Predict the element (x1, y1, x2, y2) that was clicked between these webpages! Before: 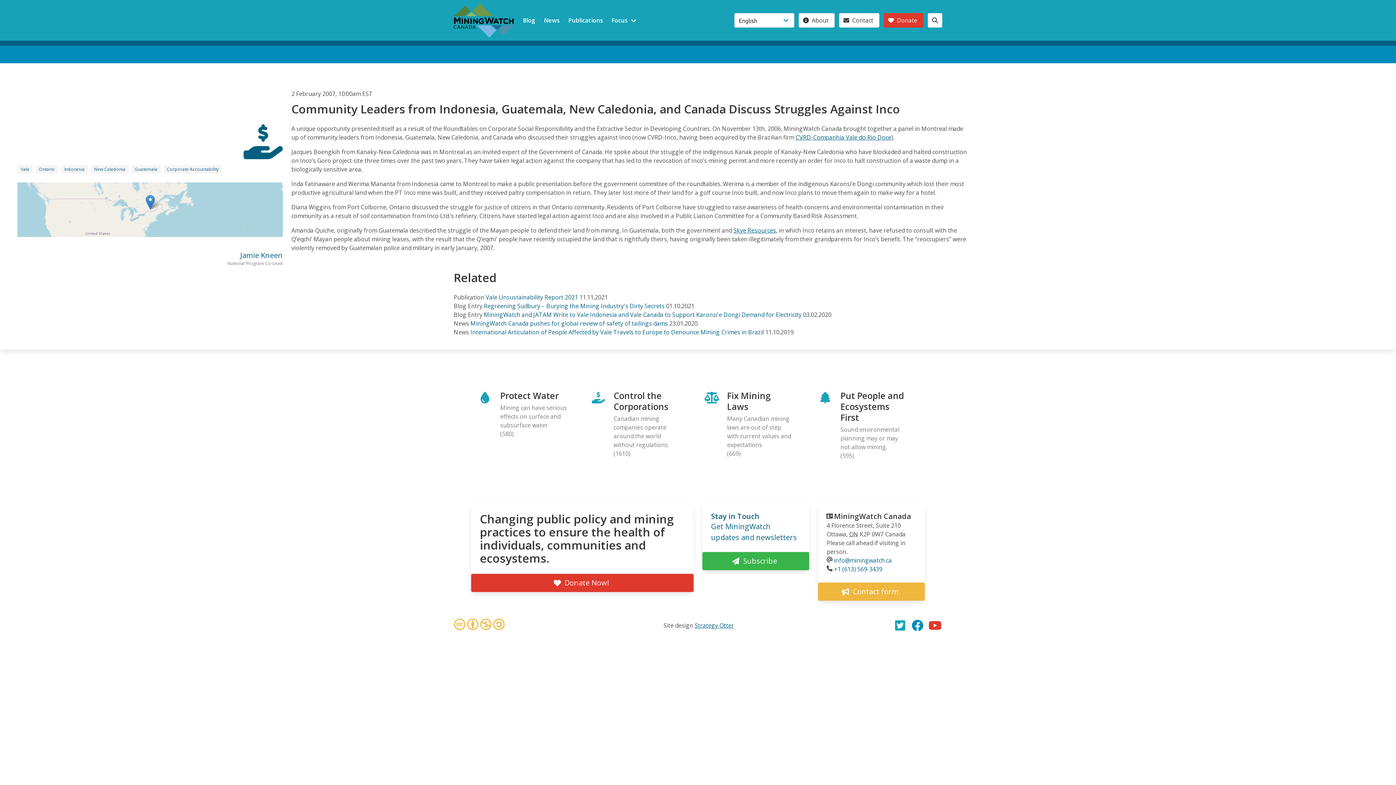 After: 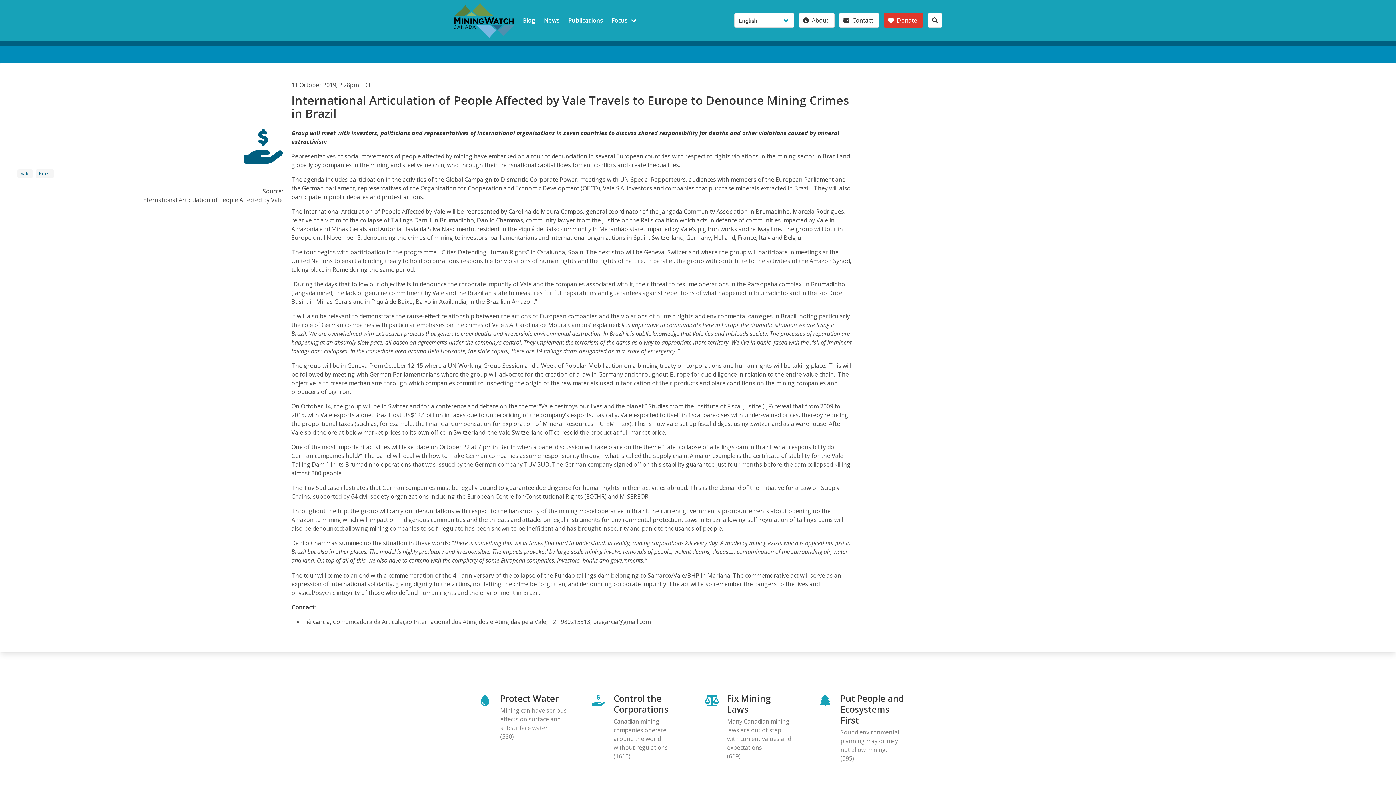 Action: bbox: (470, 328, 764, 336) label: International Articulation of People Affected by Vale Travels to Europe to Denounce Mining Crimes in Brazil